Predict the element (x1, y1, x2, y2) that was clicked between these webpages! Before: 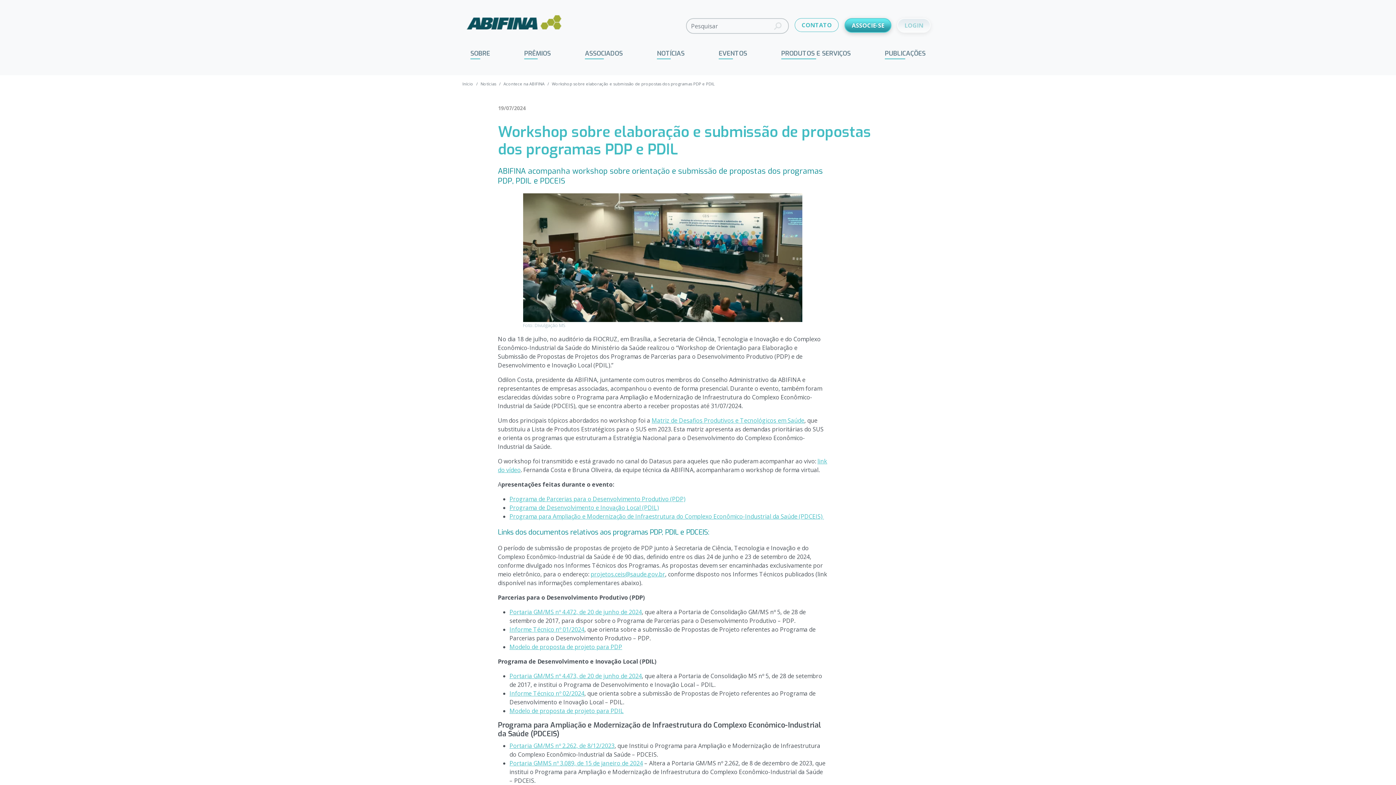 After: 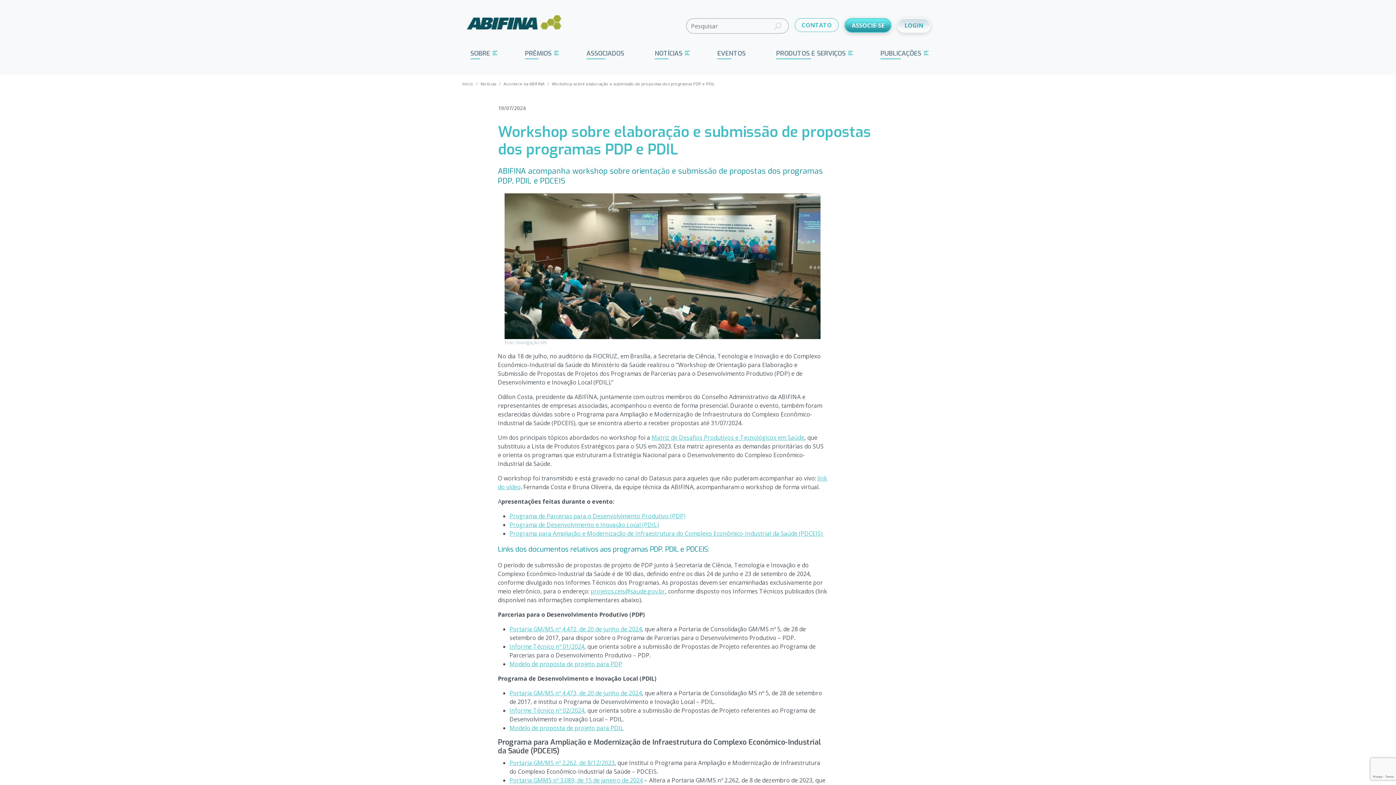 Action: label: PUBLICAÇÕES bbox: (880, 46, 930, 63)